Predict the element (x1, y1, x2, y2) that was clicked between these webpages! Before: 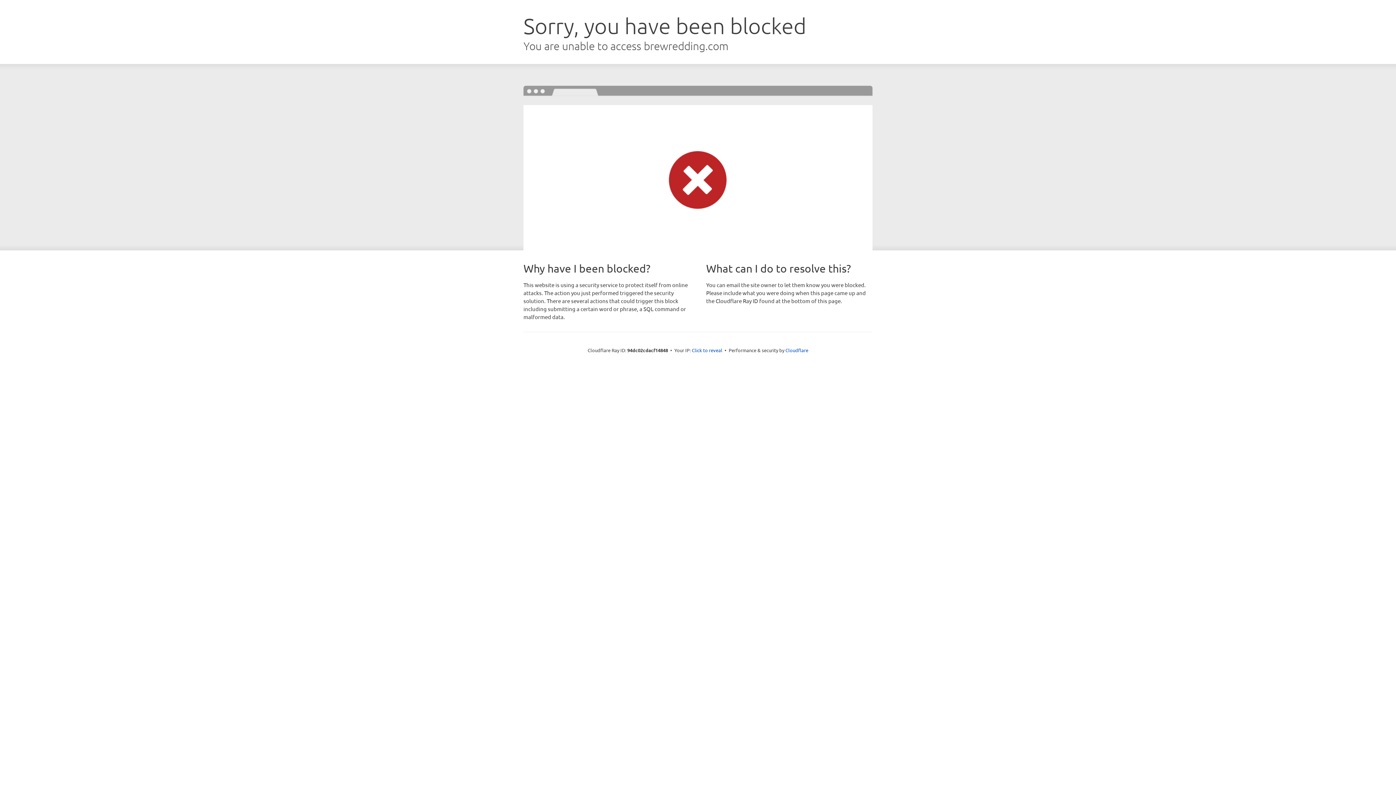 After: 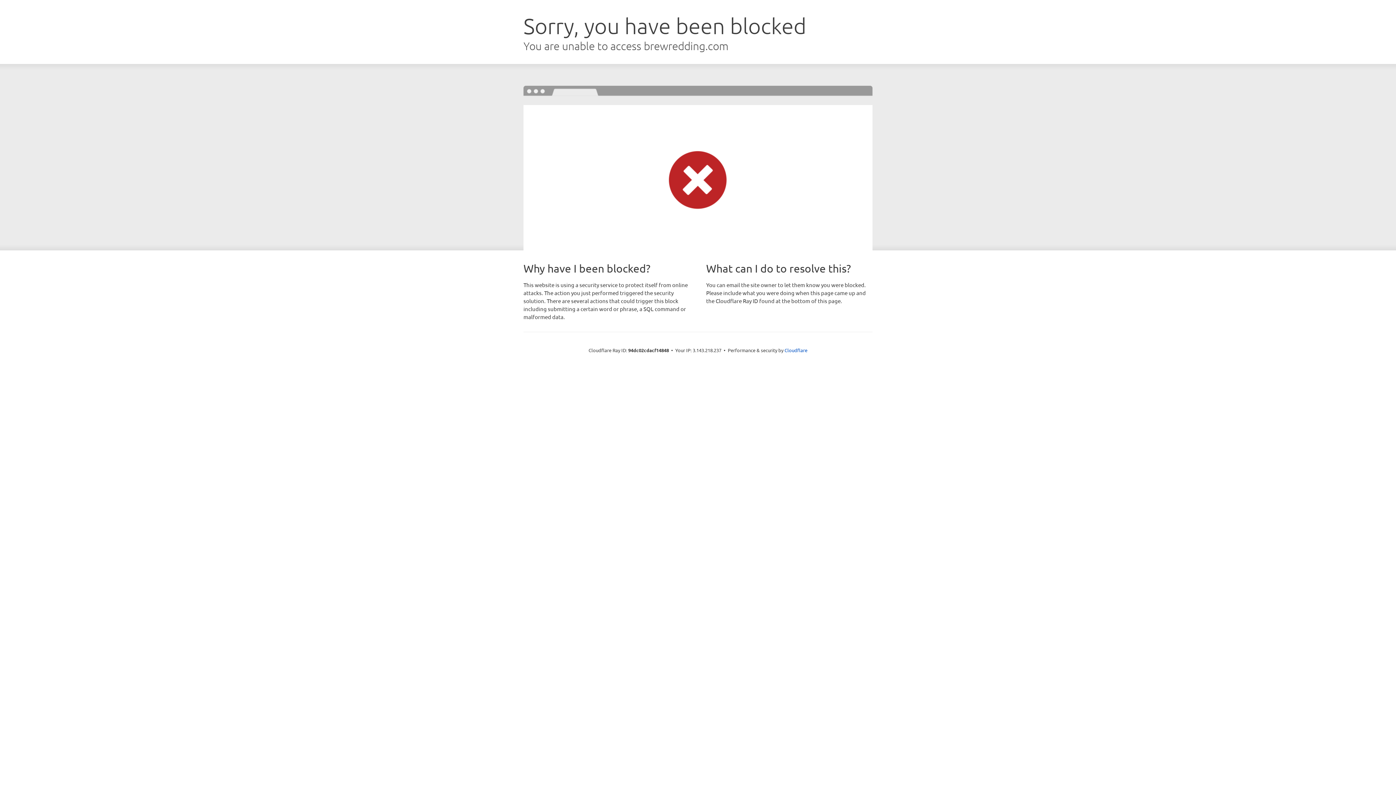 Action: label: Click to reveal bbox: (692, 346, 722, 353)